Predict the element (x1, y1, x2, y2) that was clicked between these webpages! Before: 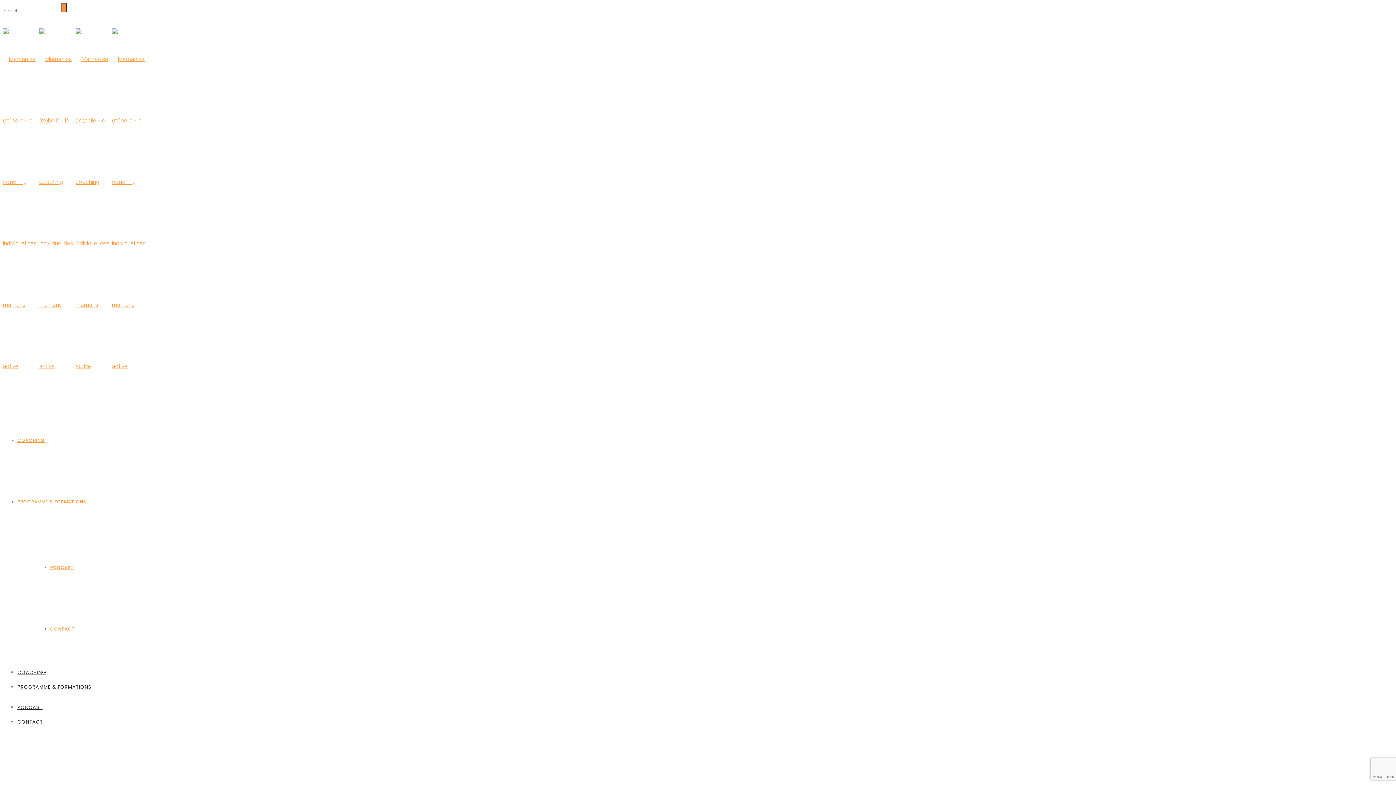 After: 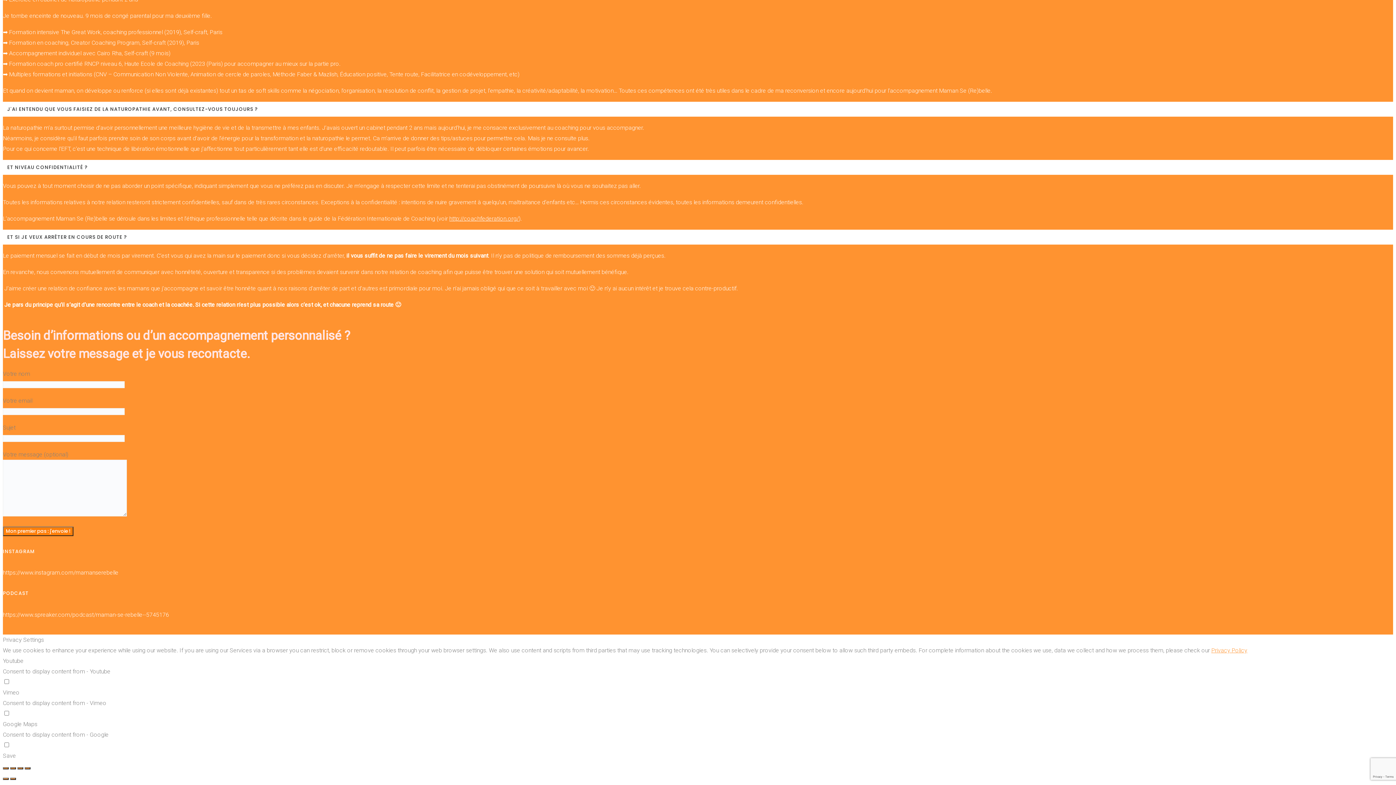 Action: label: CONTACT bbox: (17, 718, 42, 725)